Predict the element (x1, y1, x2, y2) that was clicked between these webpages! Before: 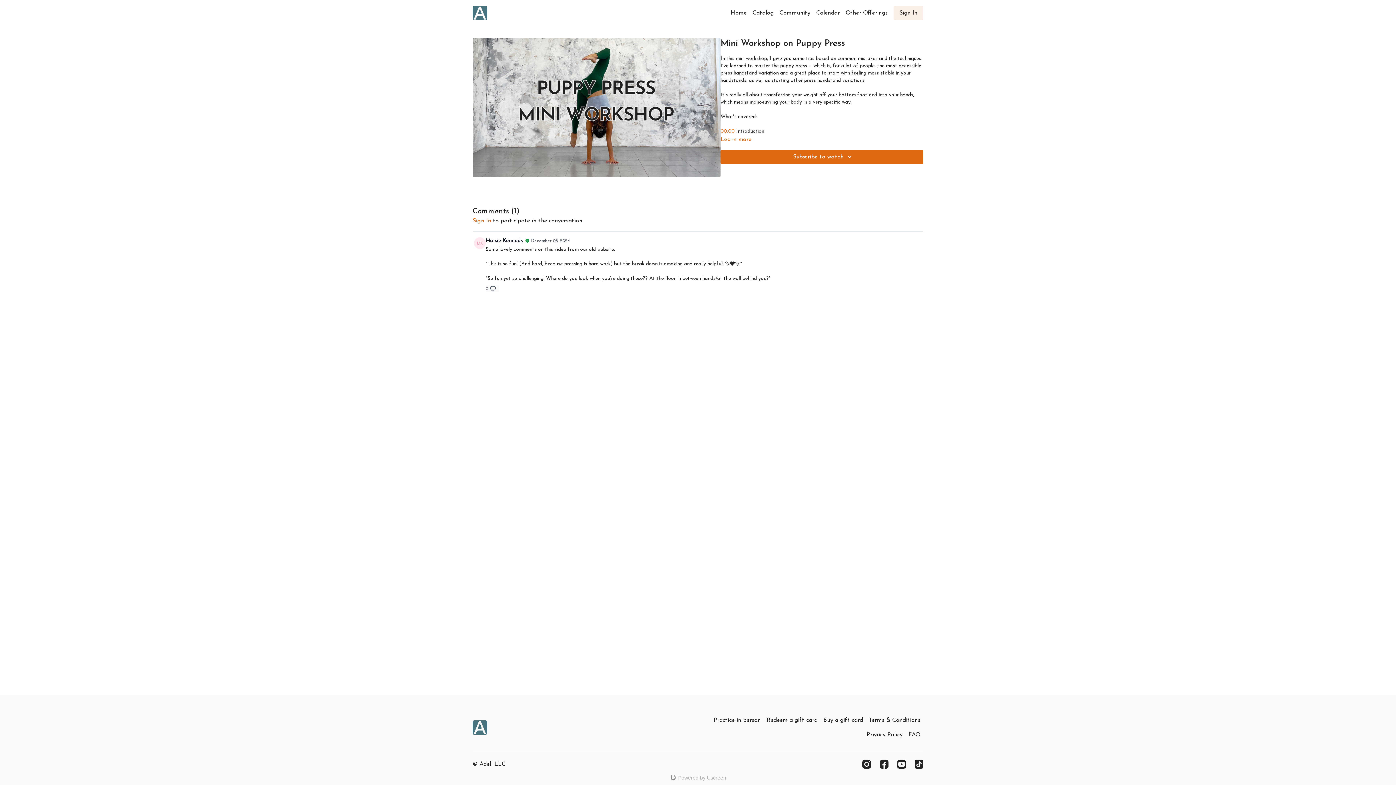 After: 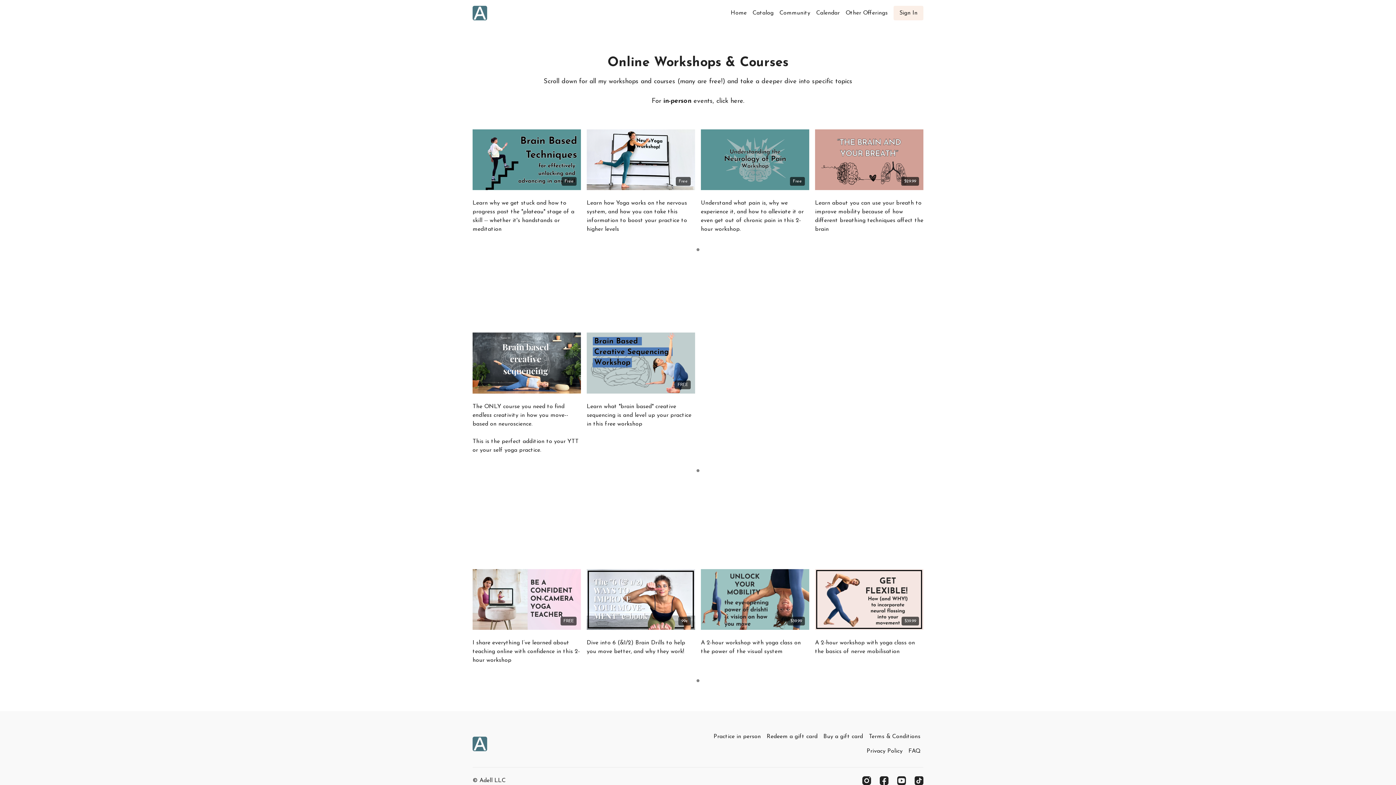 Action: bbox: (842, 5, 890, 20) label: Other Offerings